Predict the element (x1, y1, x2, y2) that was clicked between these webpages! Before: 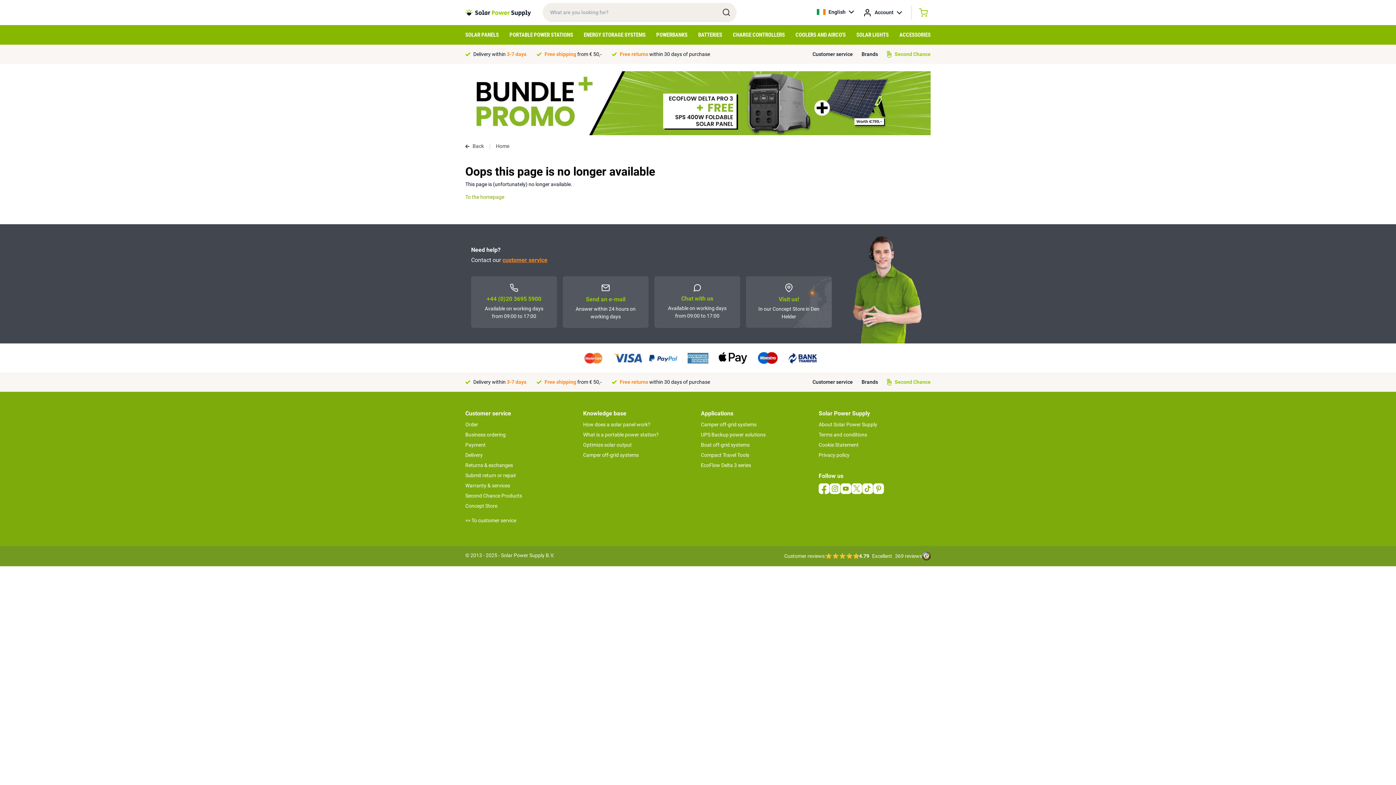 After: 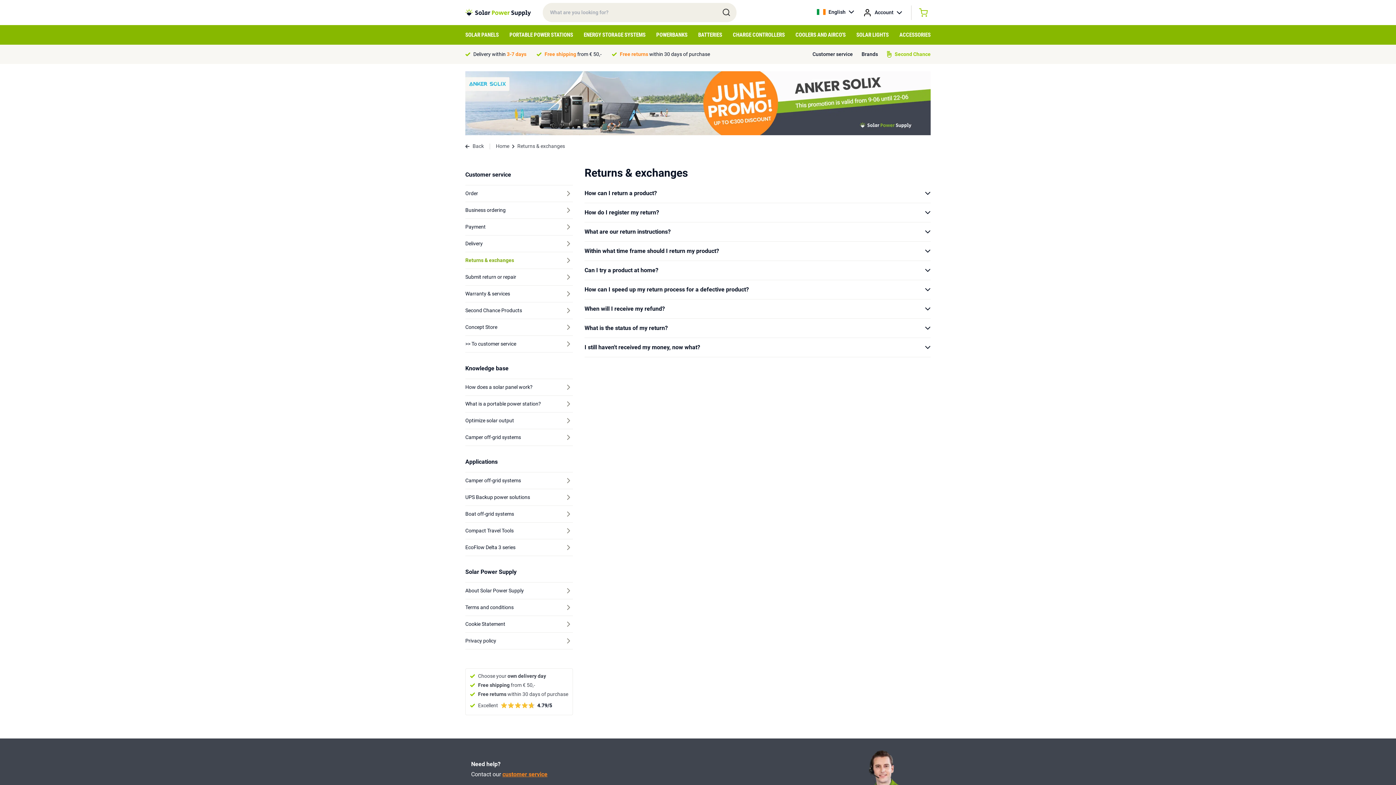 Action: bbox: (465, 462, 513, 468) label: Returns & exchanges